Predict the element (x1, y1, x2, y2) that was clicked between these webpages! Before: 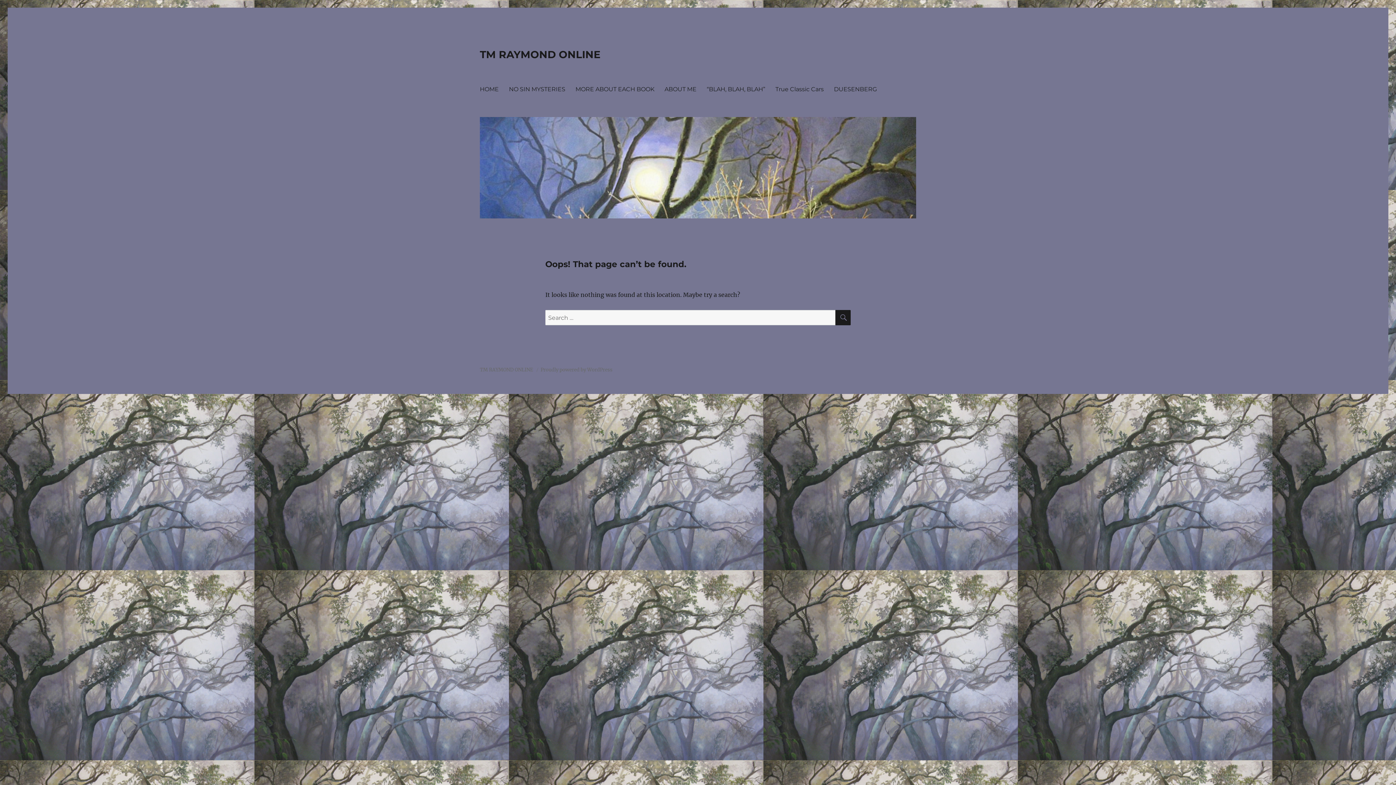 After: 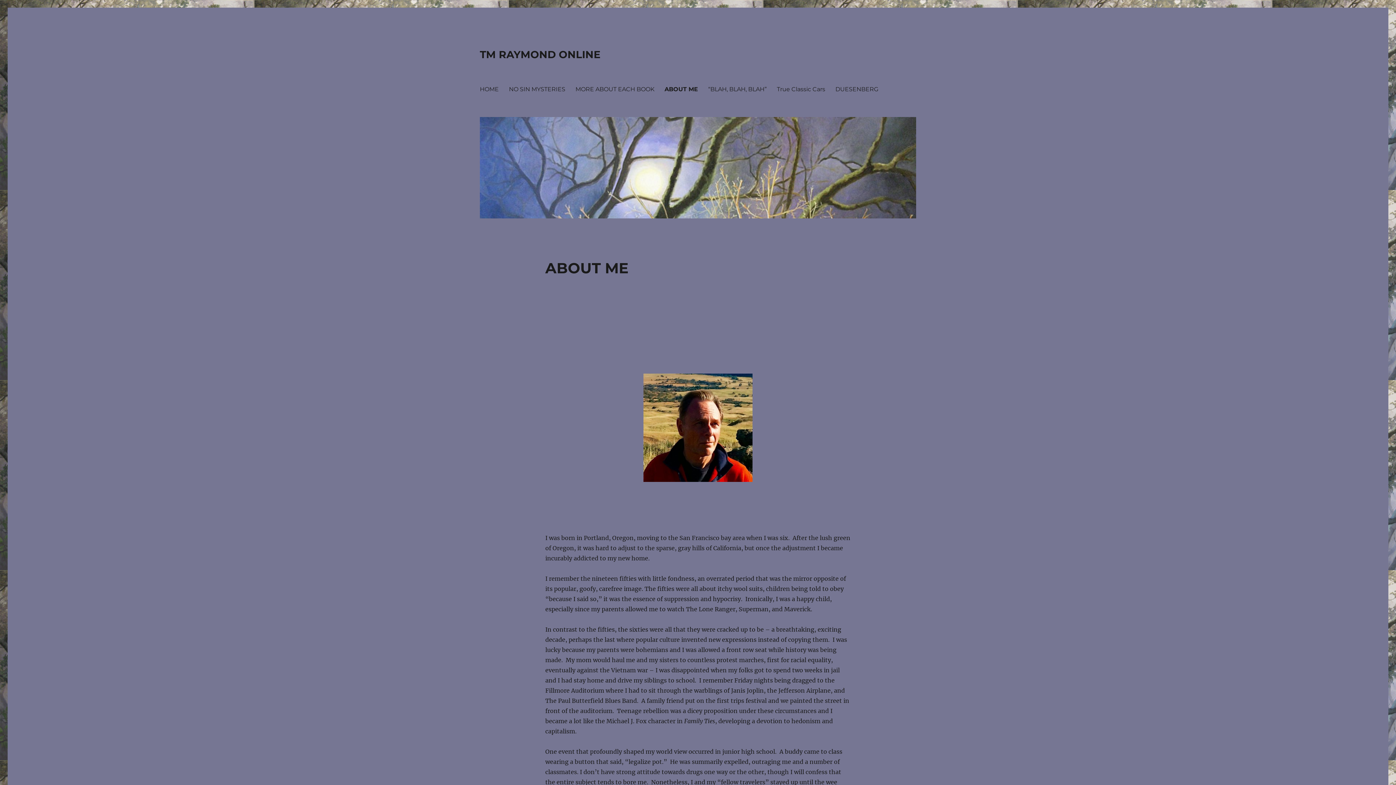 Action: label: ABOUT ME bbox: (659, 81, 701, 96)